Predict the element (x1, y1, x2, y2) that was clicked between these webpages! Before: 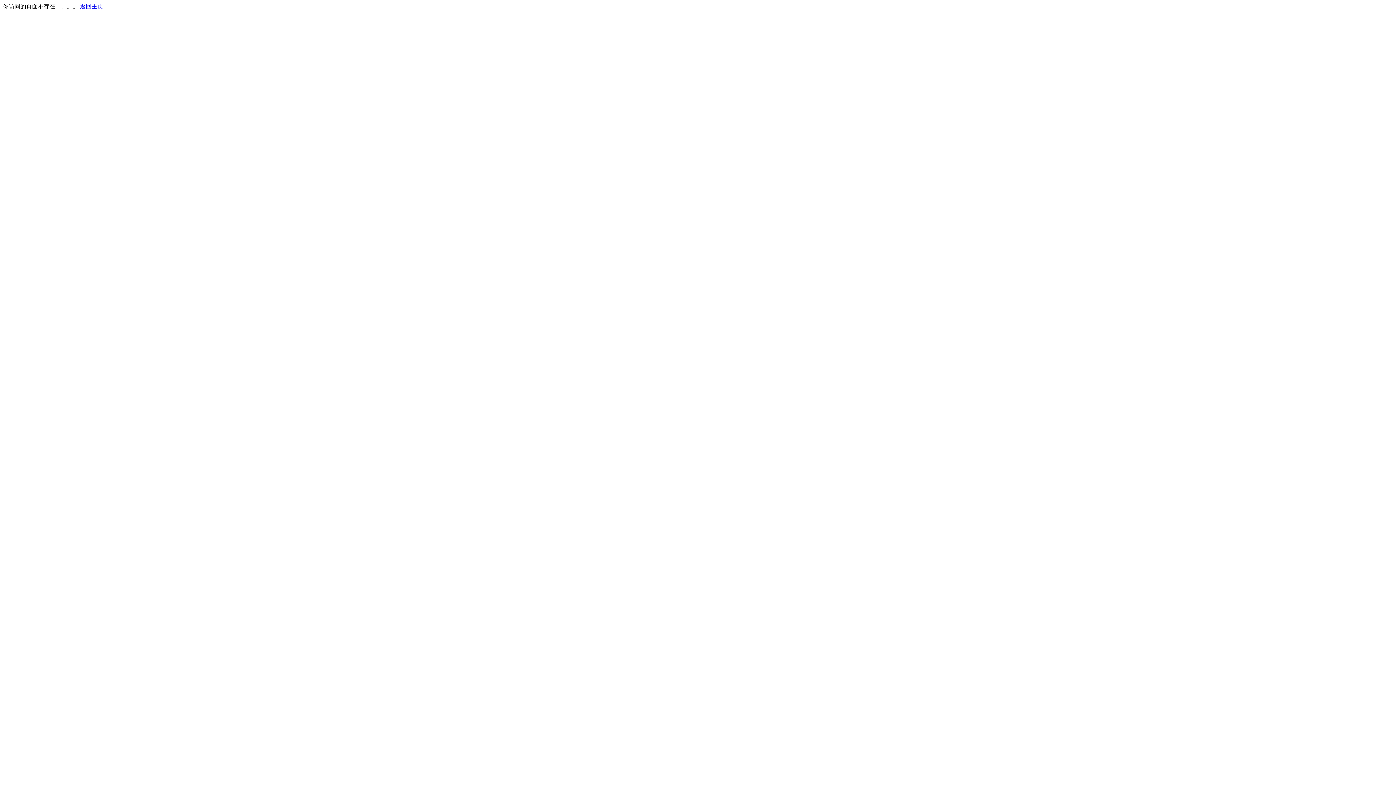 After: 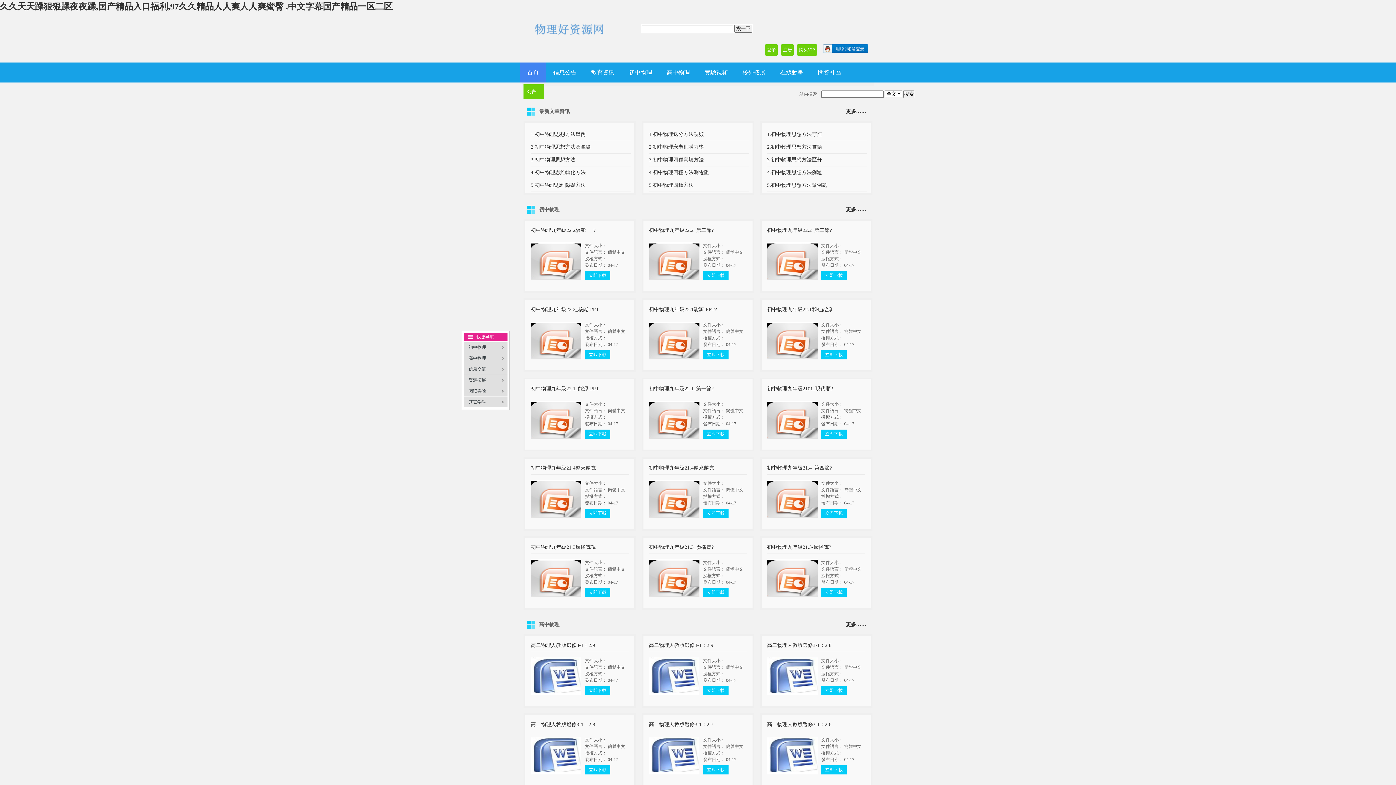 Action: label: 返回主页 bbox: (80, 3, 103, 9)